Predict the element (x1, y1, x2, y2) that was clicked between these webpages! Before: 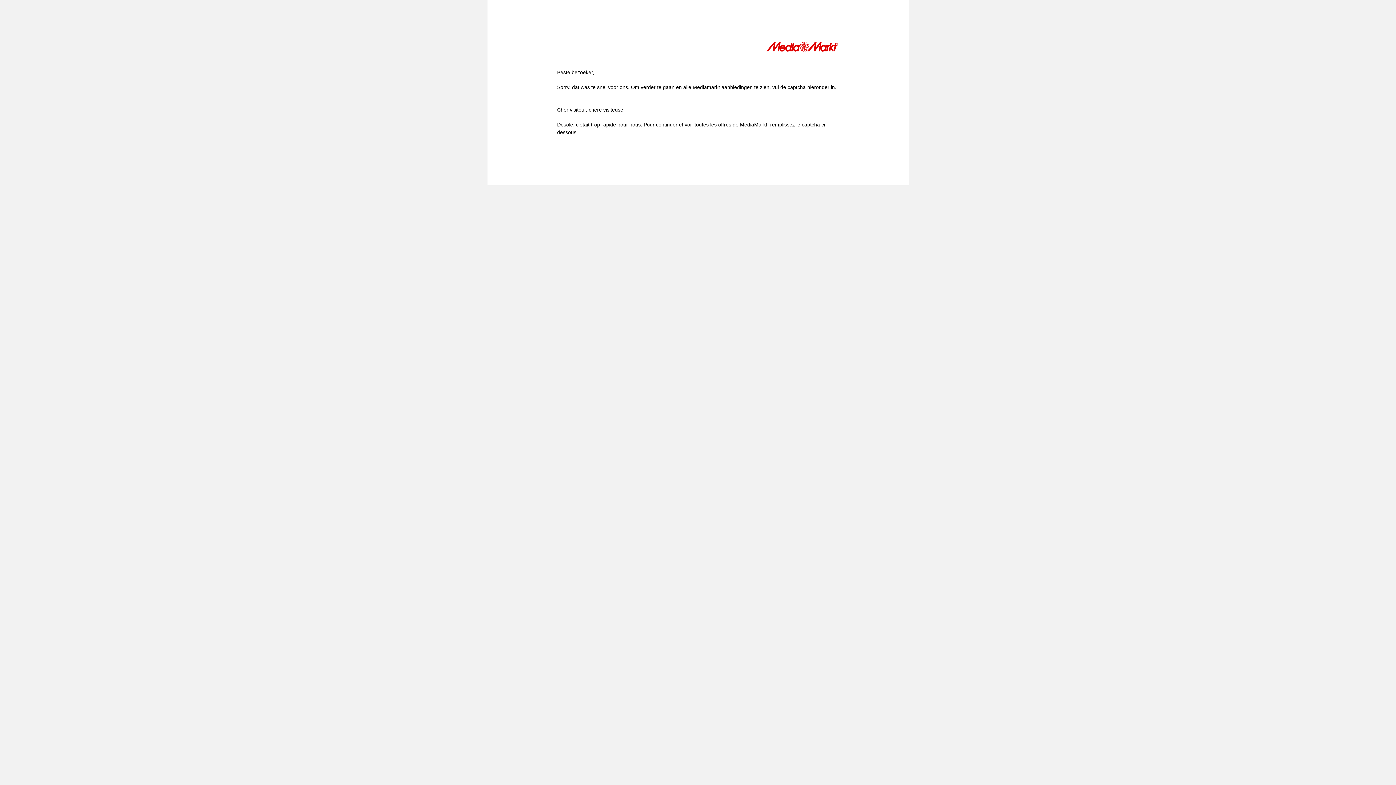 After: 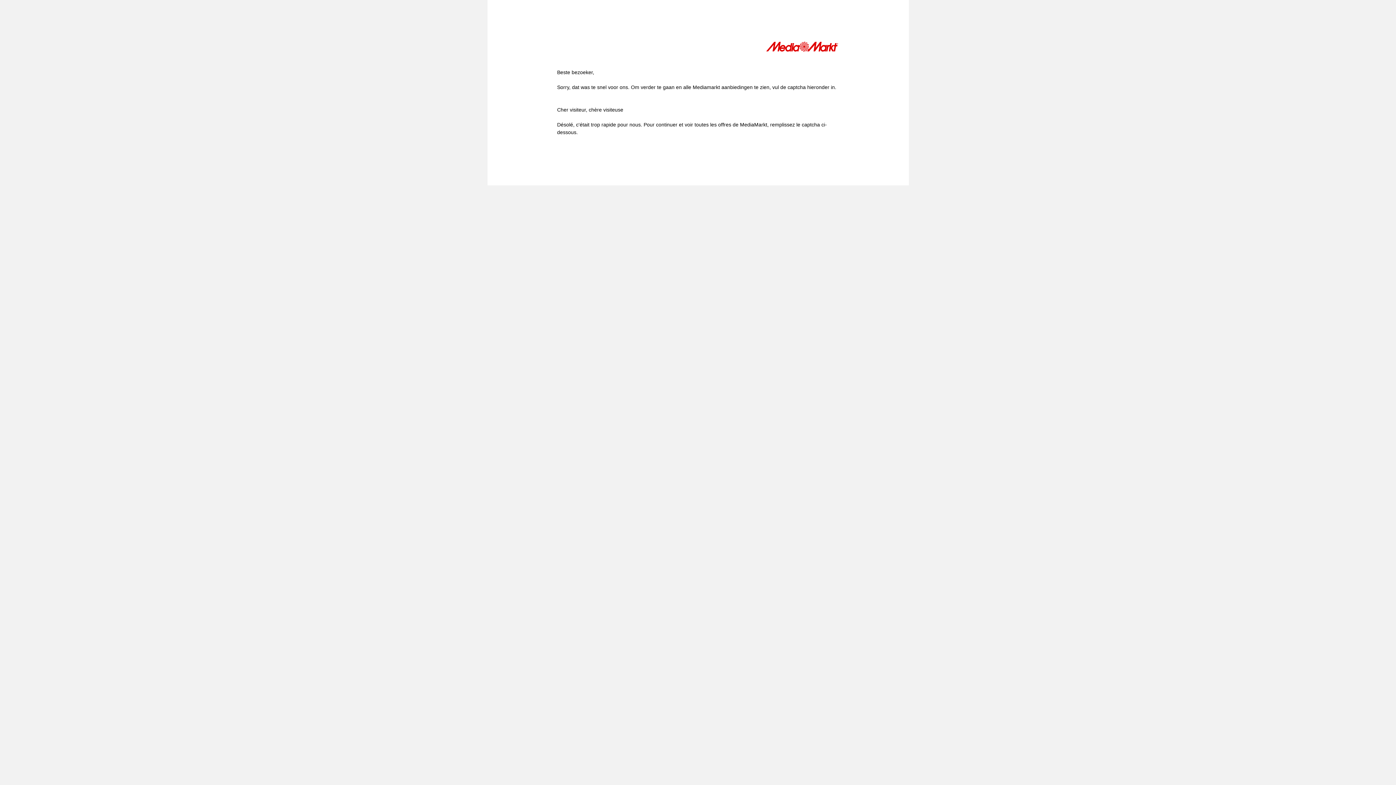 Action: bbox: (766, 41, 839, 54)